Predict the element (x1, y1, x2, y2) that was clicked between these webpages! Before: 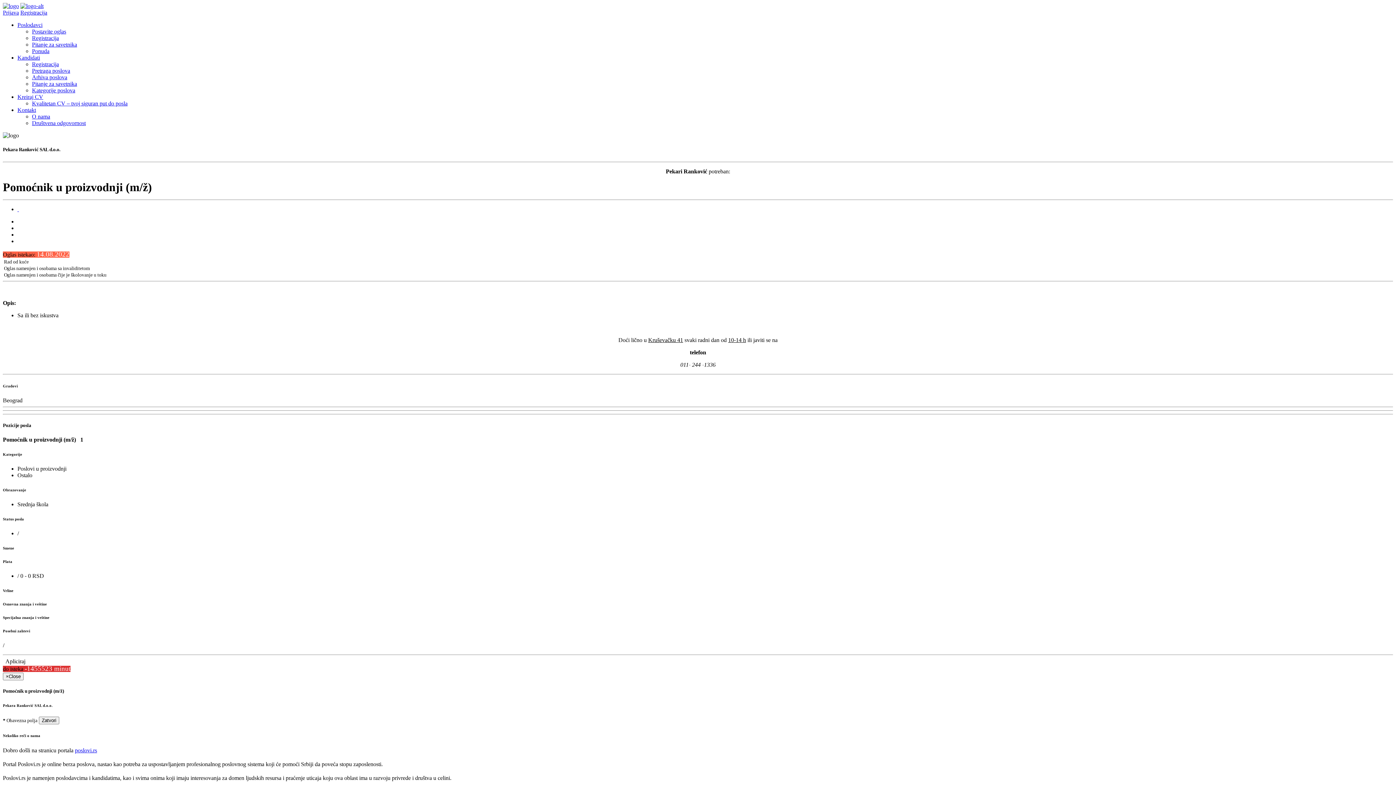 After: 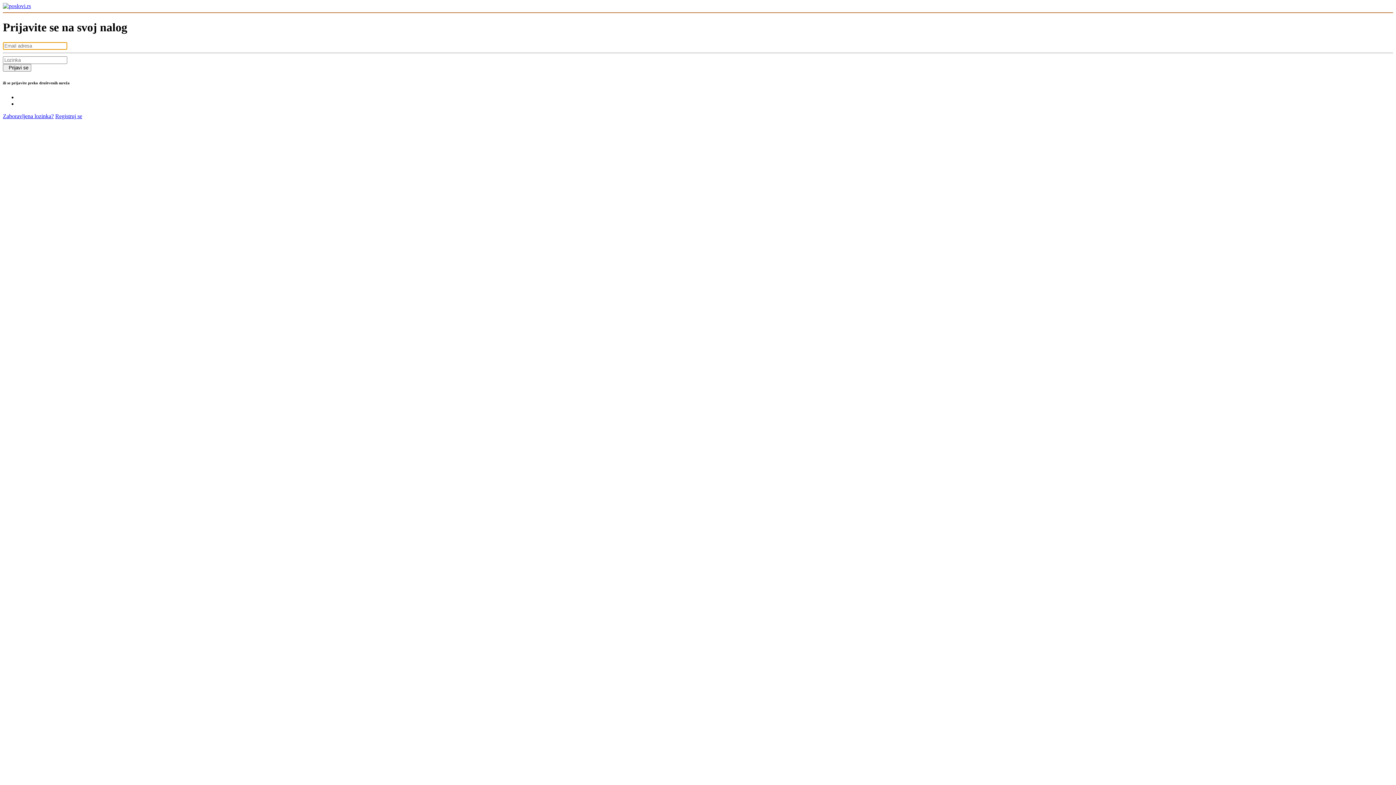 Action: label: Prijava bbox: (2, 9, 18, 15)